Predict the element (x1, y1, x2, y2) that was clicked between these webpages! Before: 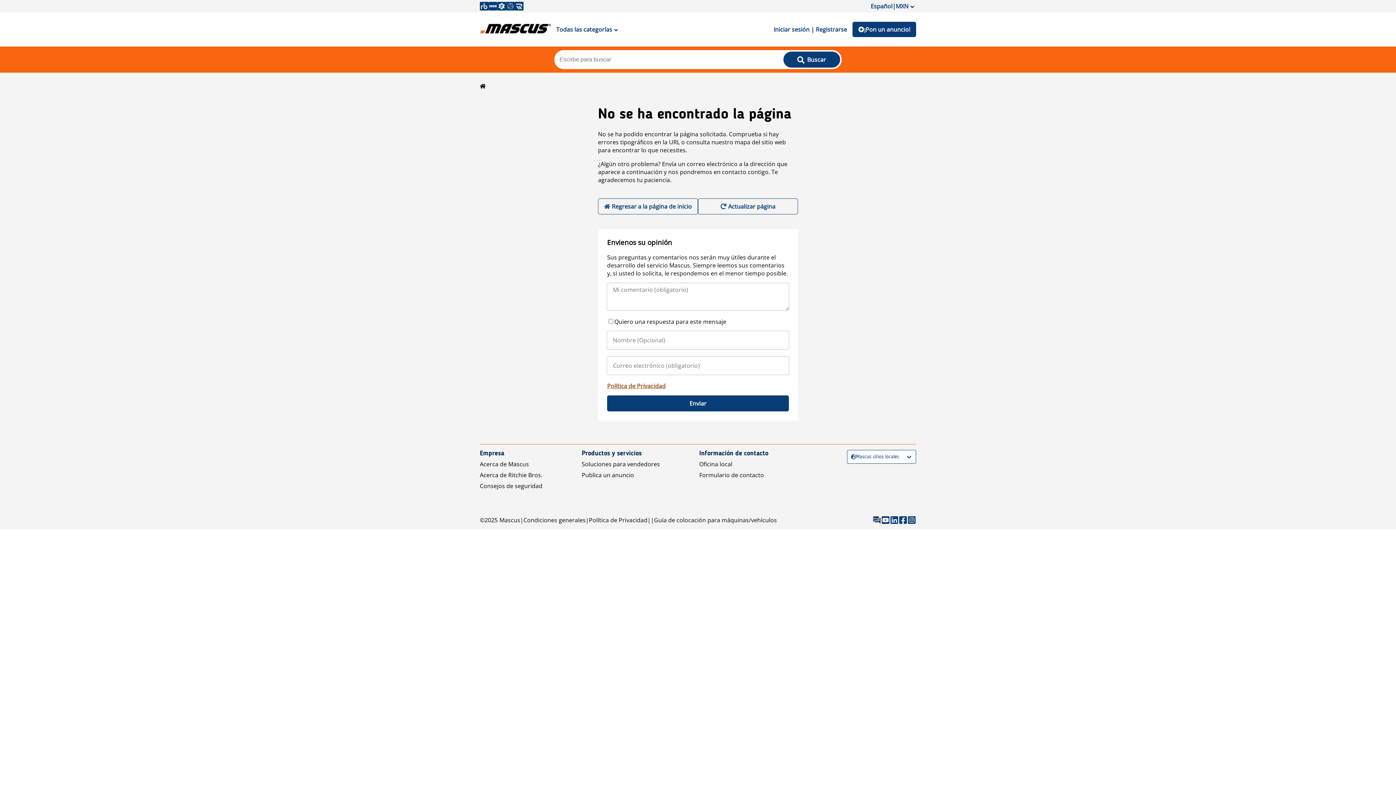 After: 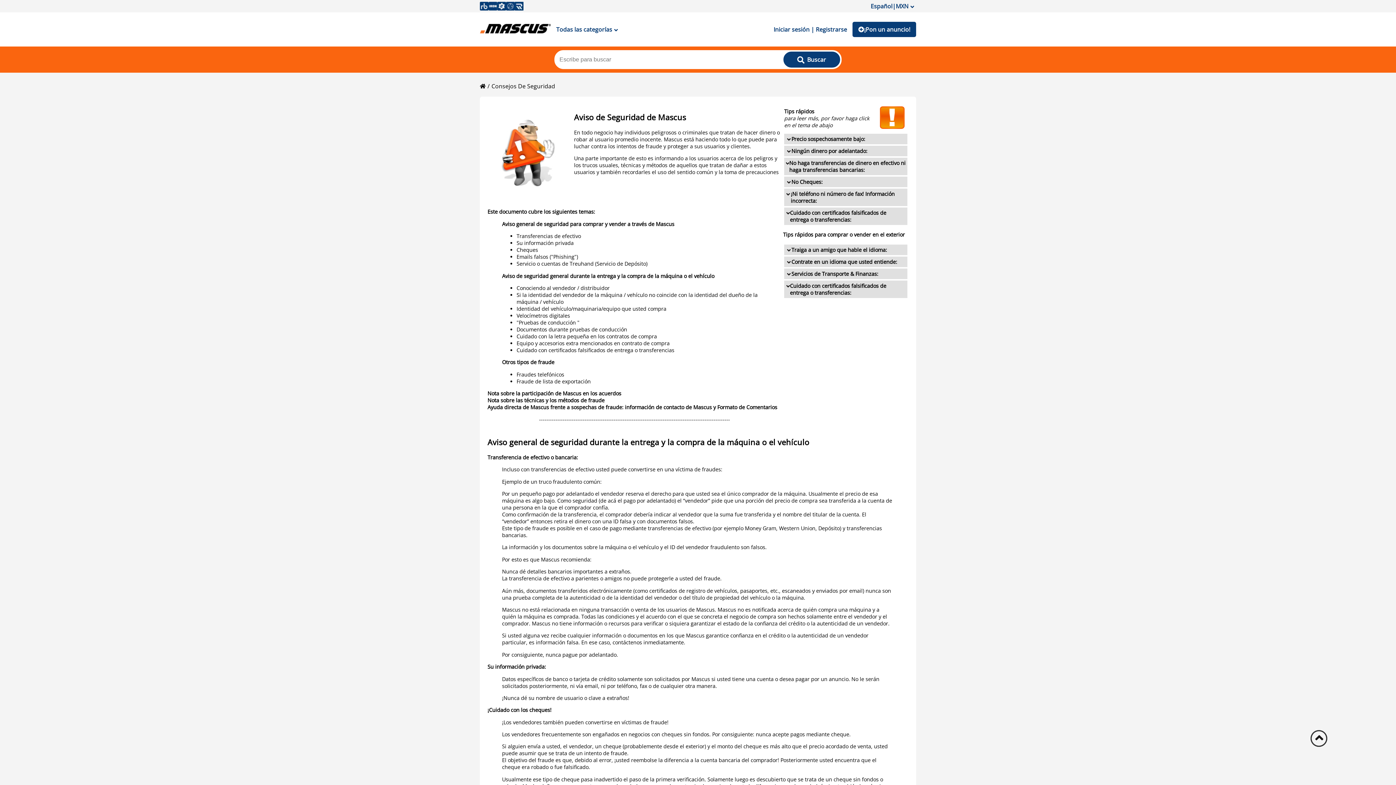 Action: label: Consejos de seguridad bbox: (480, 482, 542, 490)